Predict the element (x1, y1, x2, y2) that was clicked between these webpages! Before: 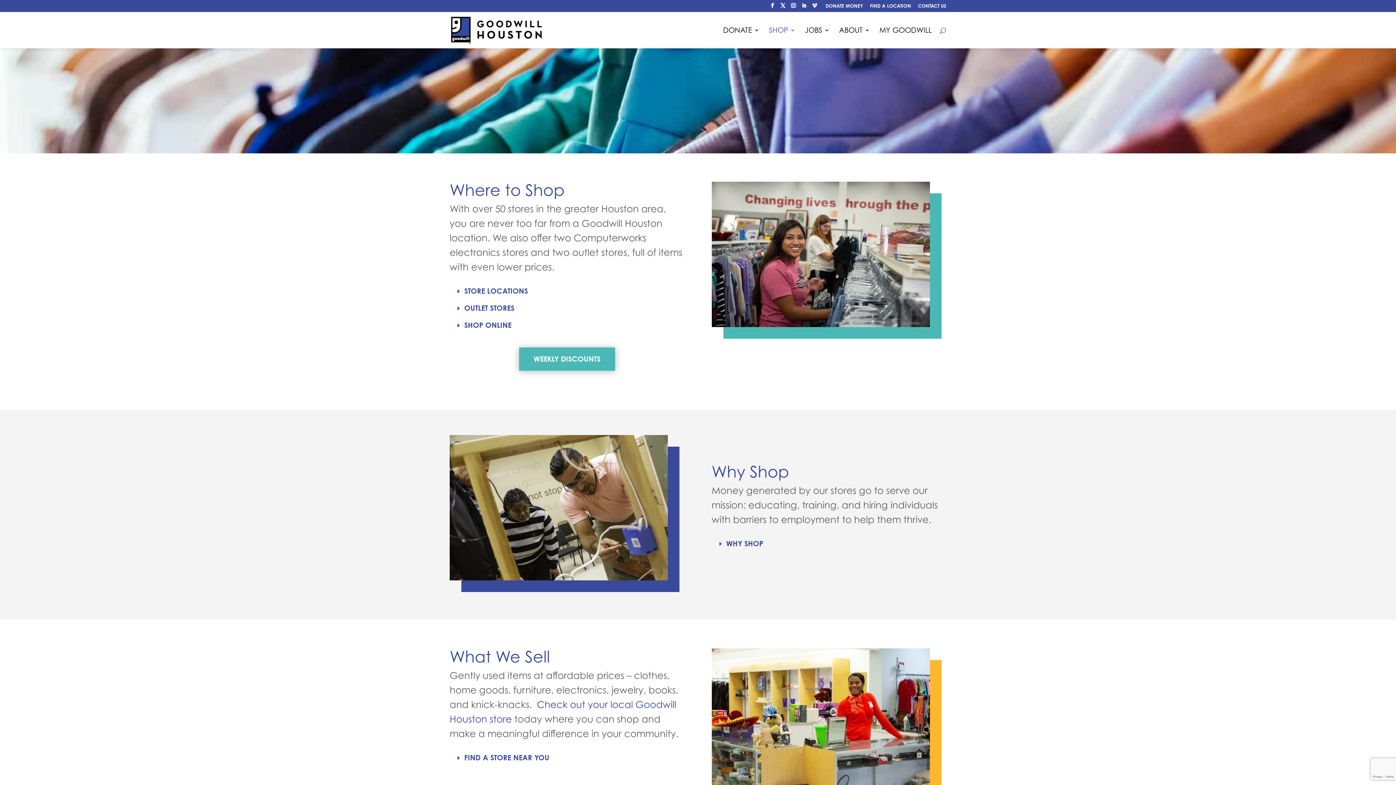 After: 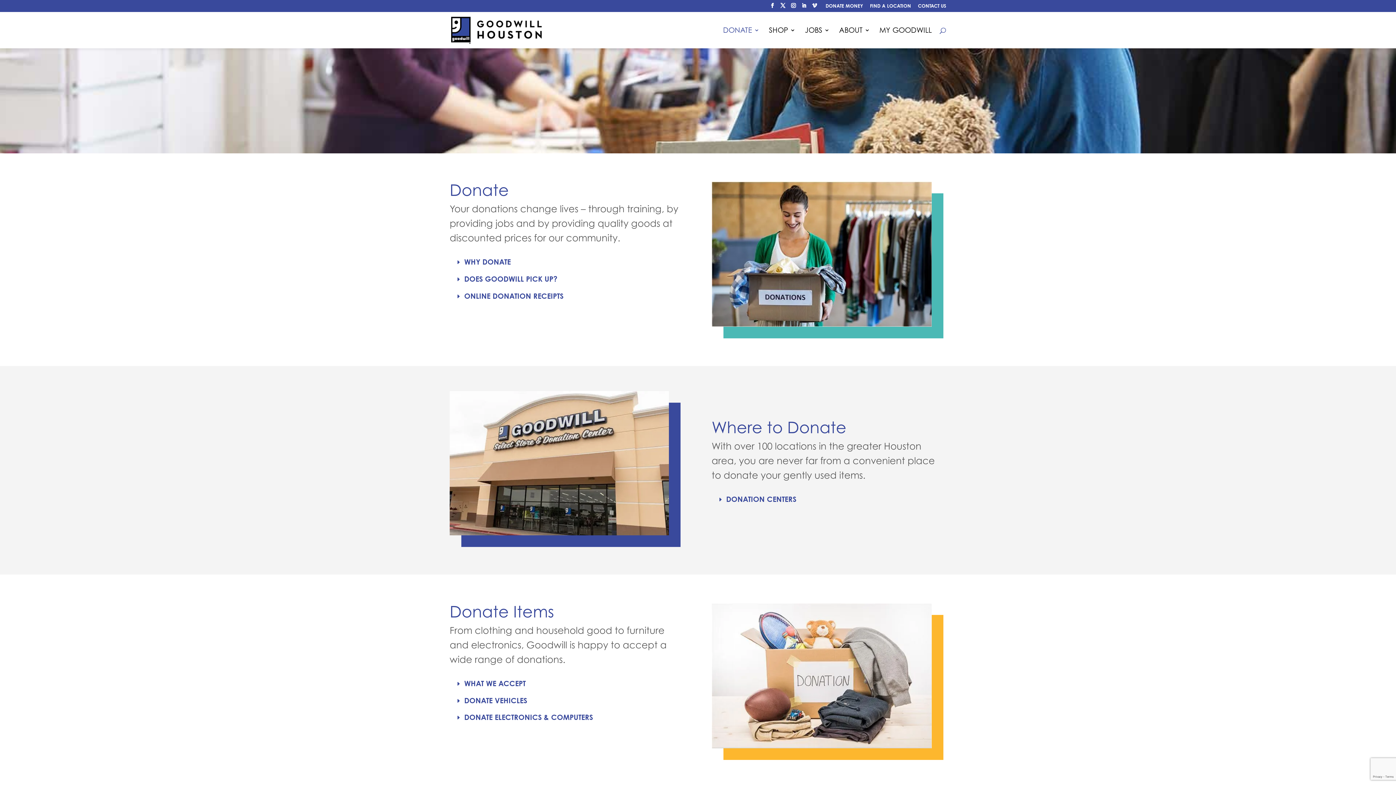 Action: label: DONATE bbox: (723, 26, 759, 47)